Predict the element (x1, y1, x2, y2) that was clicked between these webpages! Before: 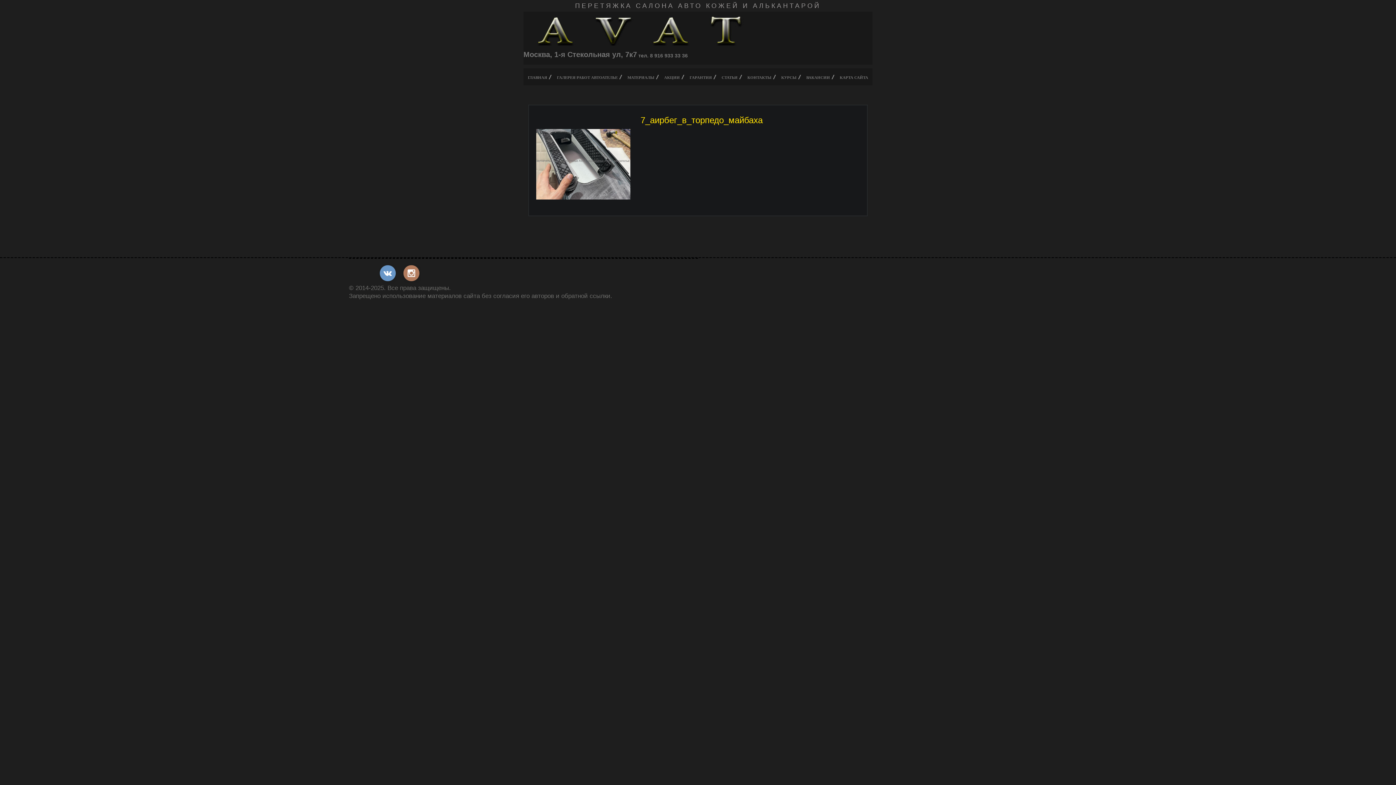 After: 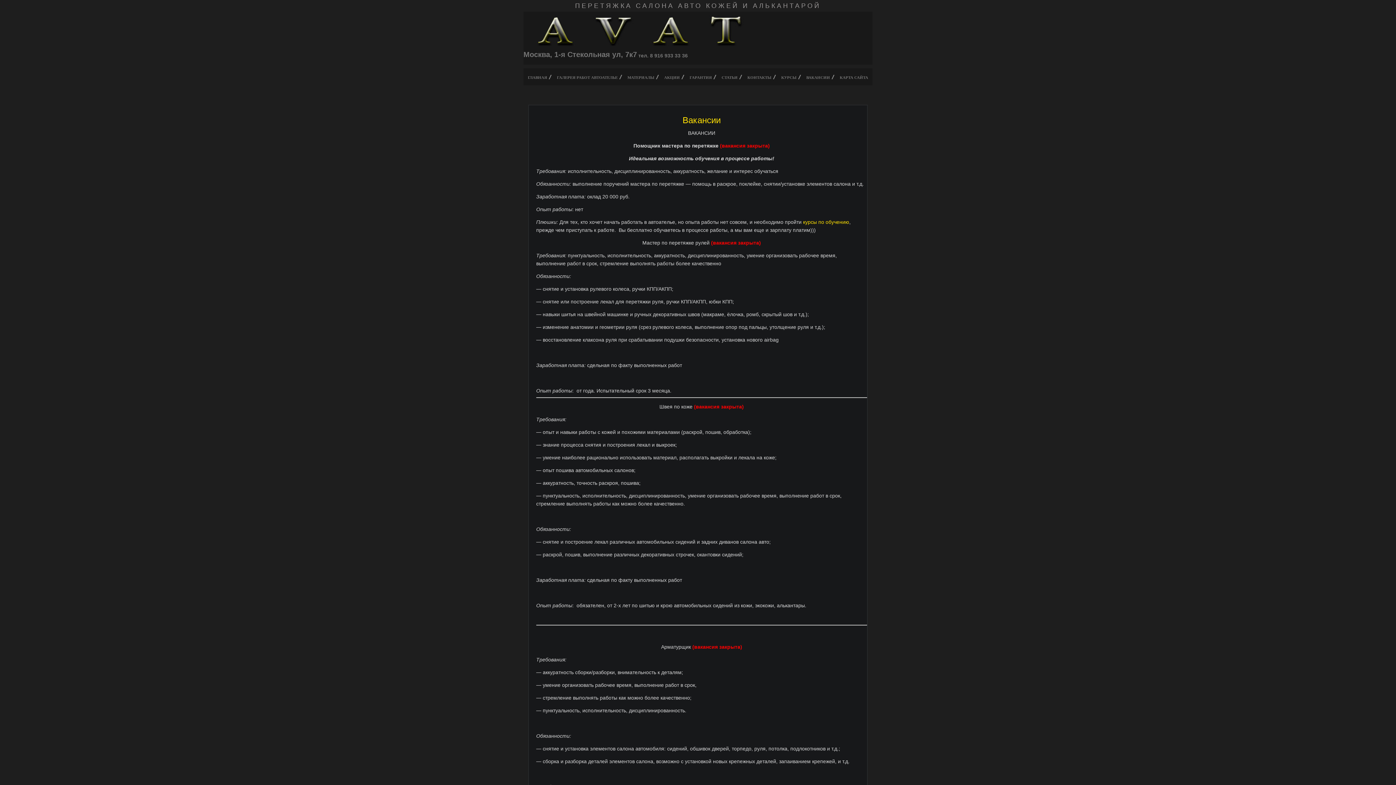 Action: bbox: (802, 70, 834, 85) label: ВАКАНСИИ